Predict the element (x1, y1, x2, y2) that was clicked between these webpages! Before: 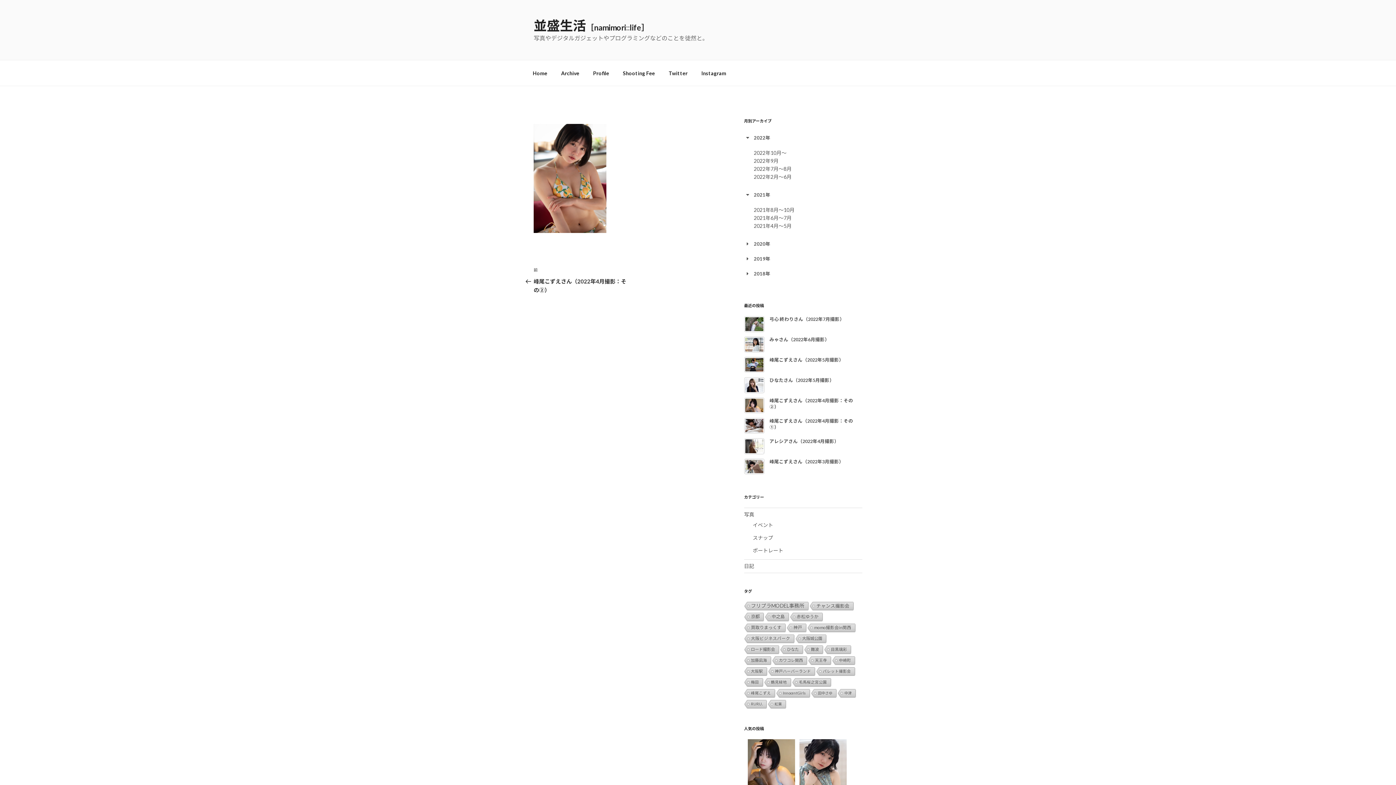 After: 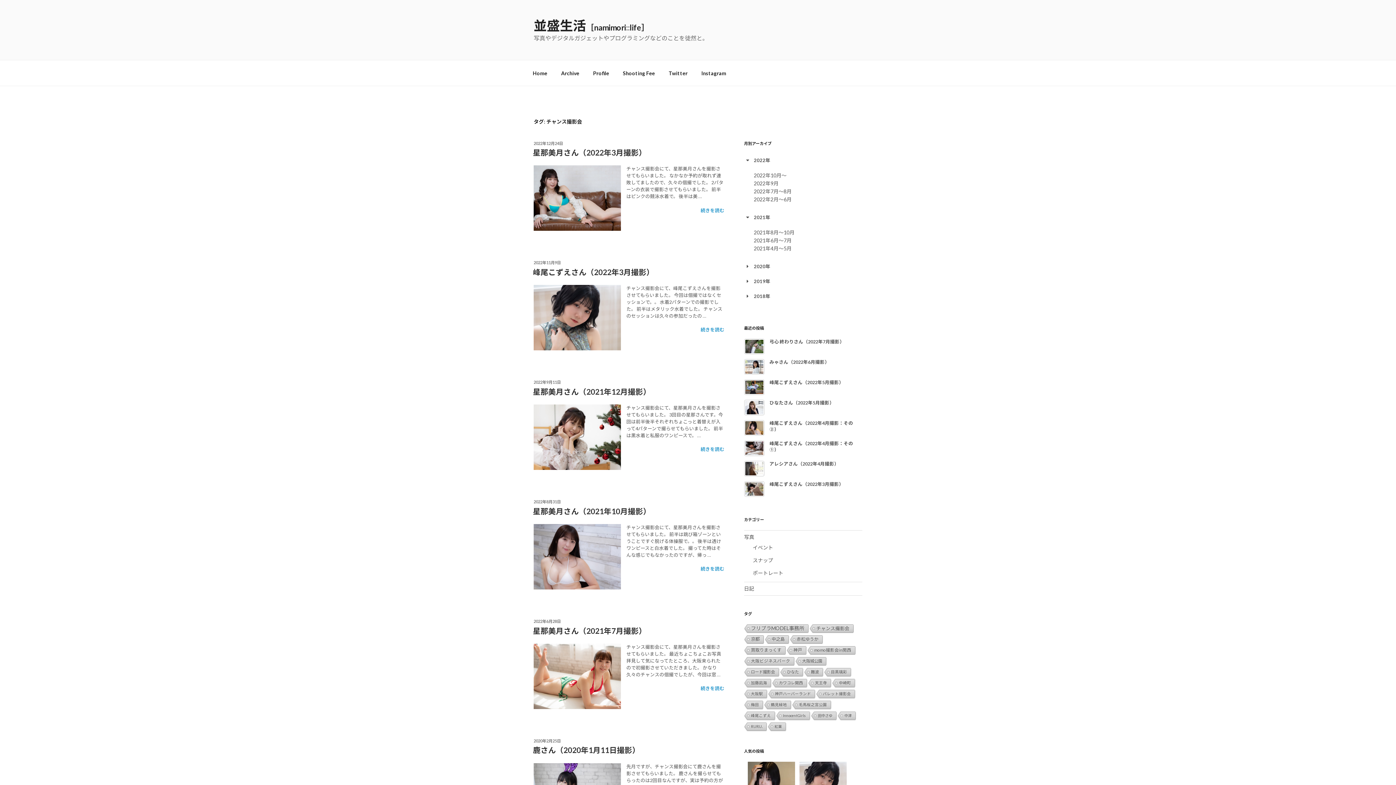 Action: label: チャンス撮影会 (28個の項目) bbox: (808, 602, 853, 611)